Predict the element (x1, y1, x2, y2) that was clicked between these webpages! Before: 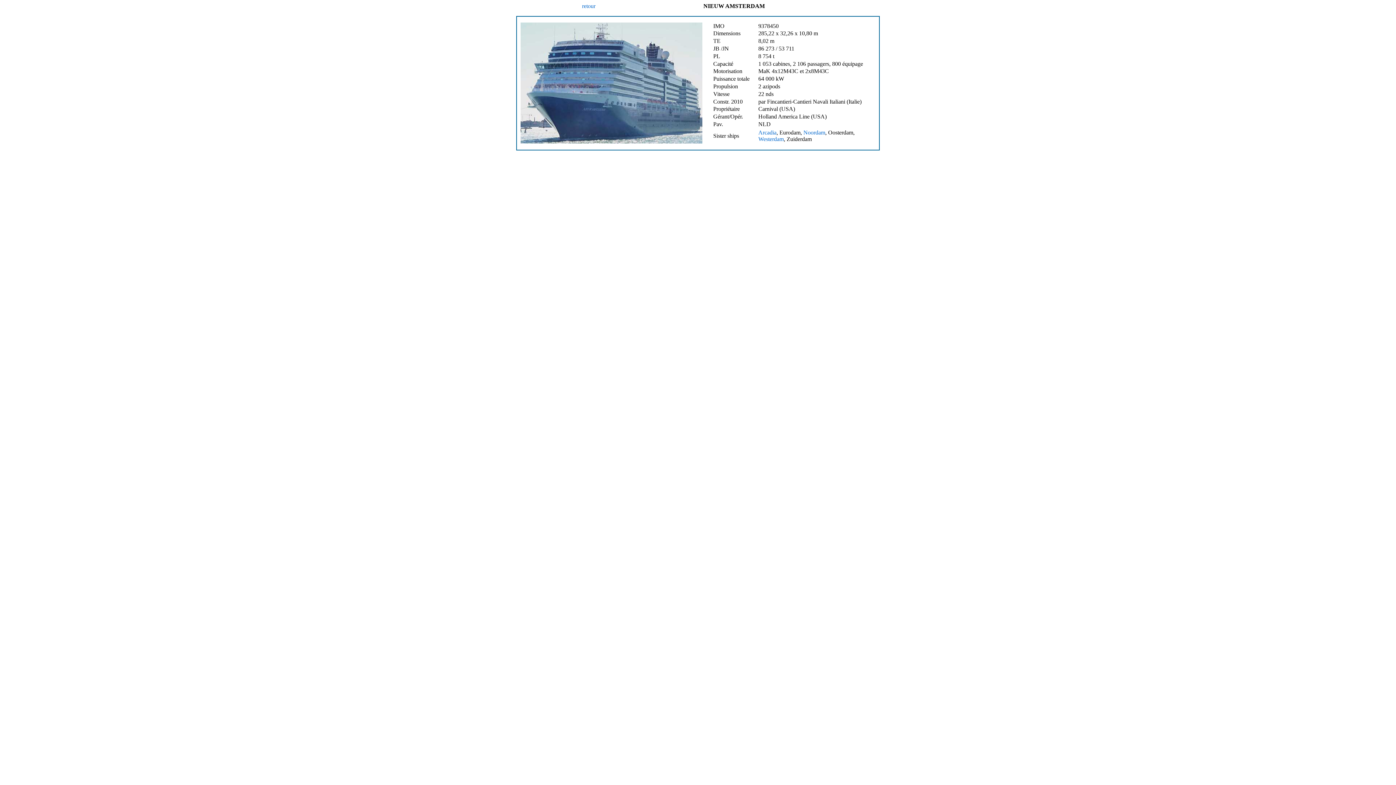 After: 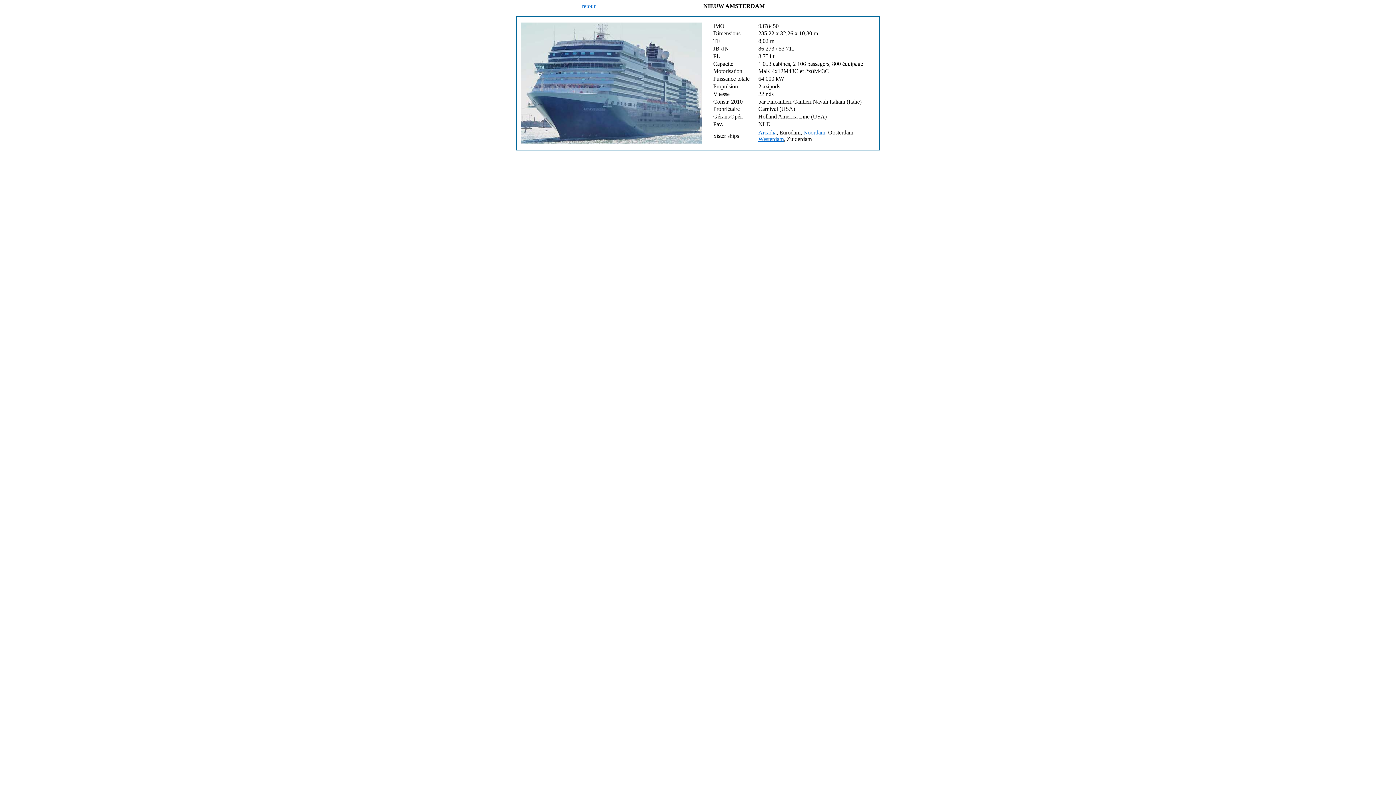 Action: label: Westerdam bbox: (758, 136, 784, 142)